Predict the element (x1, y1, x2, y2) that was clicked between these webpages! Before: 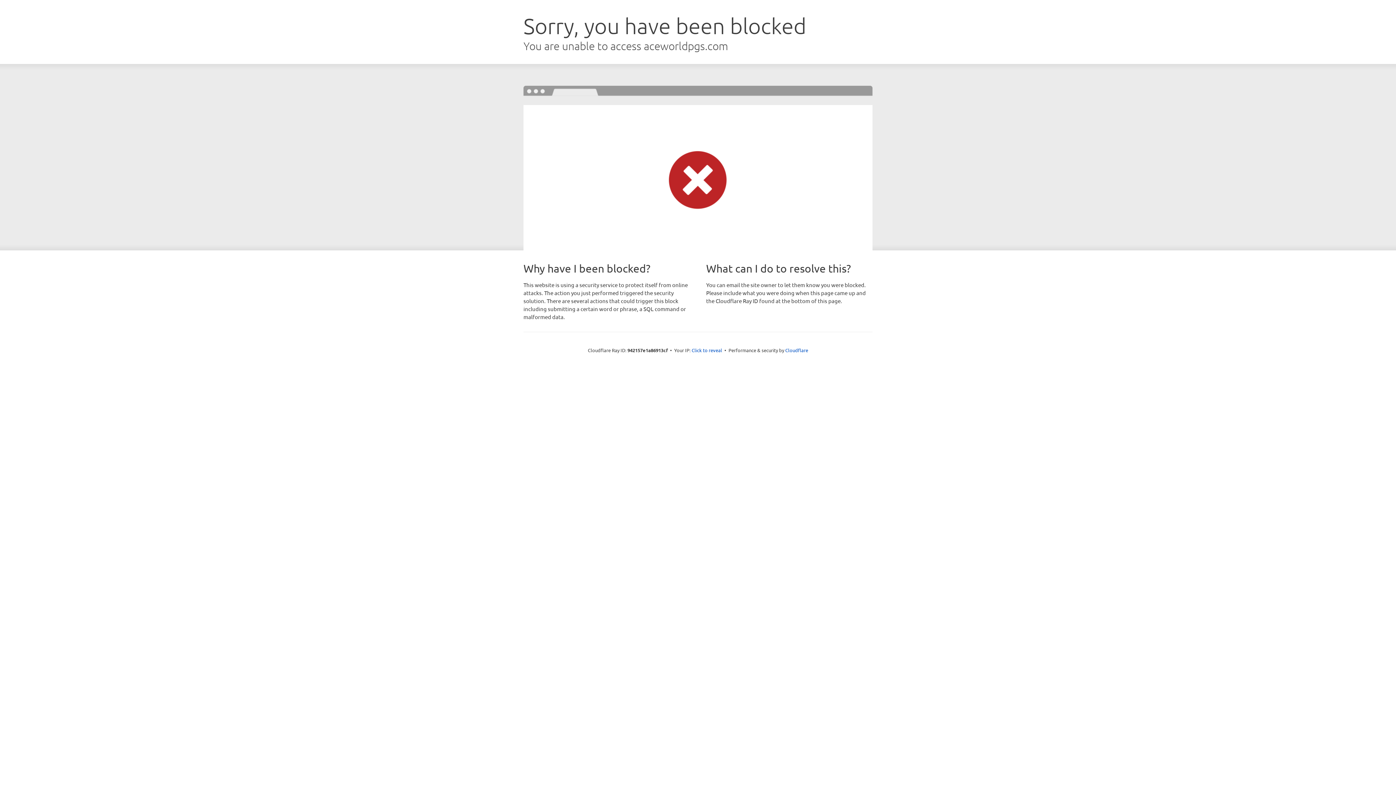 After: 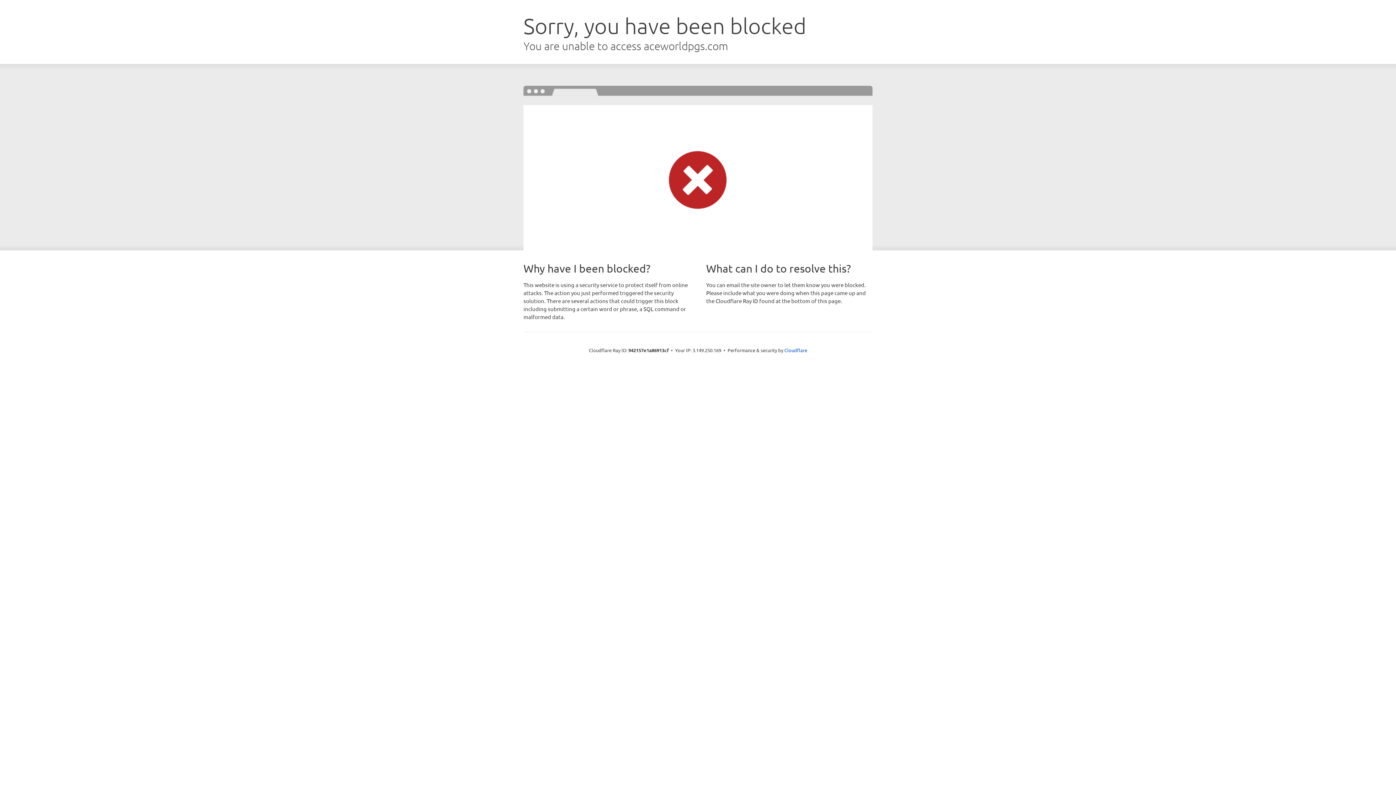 Action: label: Click to reveal bbox: (691, 346, 722, 353)